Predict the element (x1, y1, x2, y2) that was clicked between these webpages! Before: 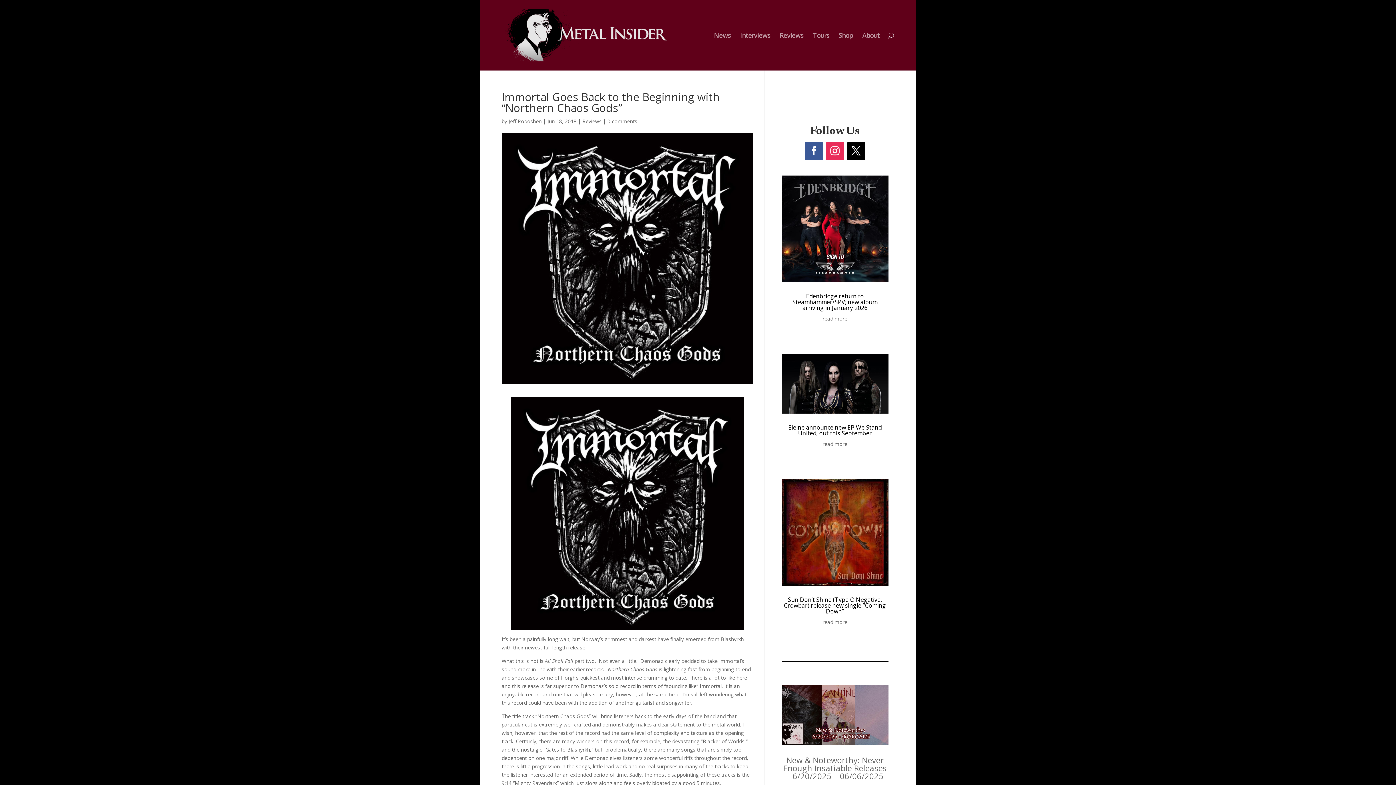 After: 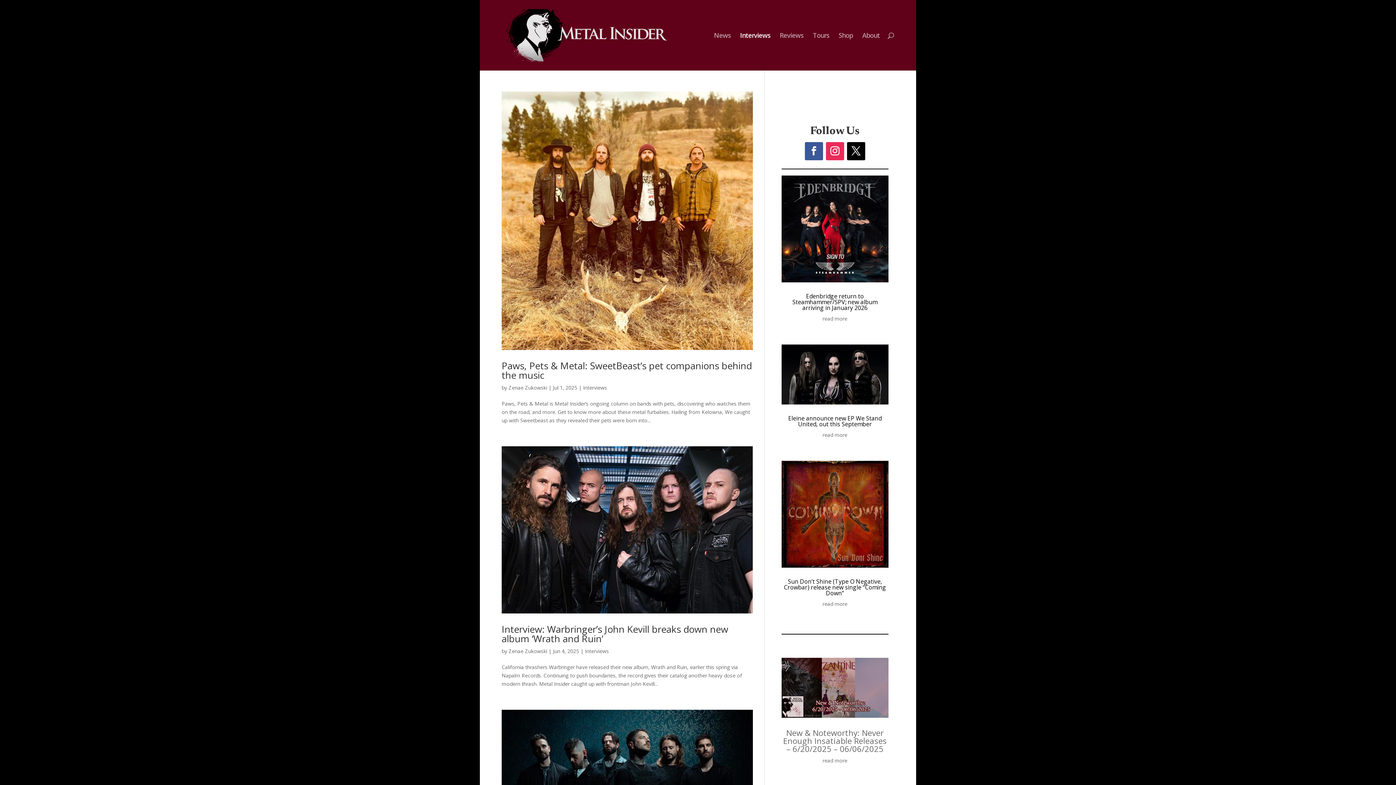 Action: bbox: (740, 32, 770, 70) label: Interviews